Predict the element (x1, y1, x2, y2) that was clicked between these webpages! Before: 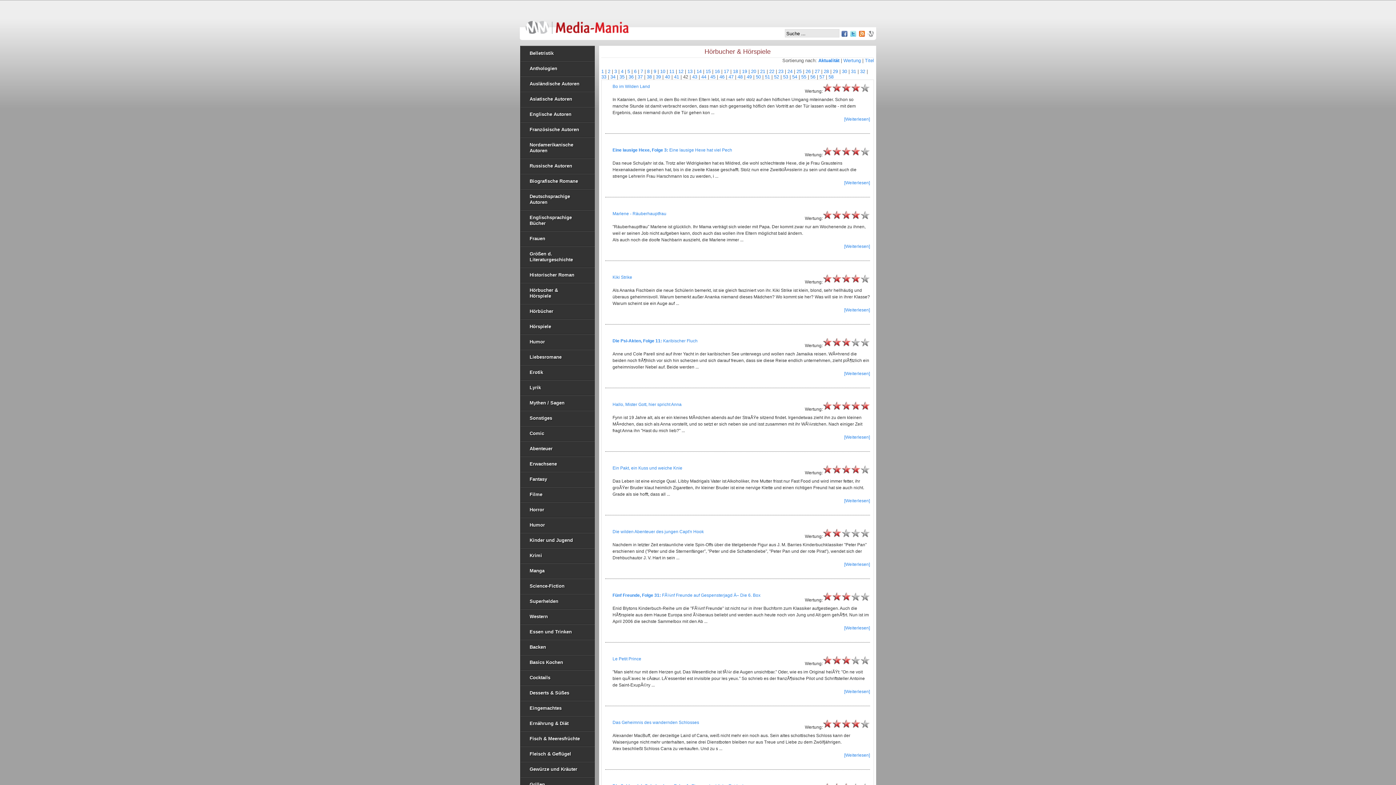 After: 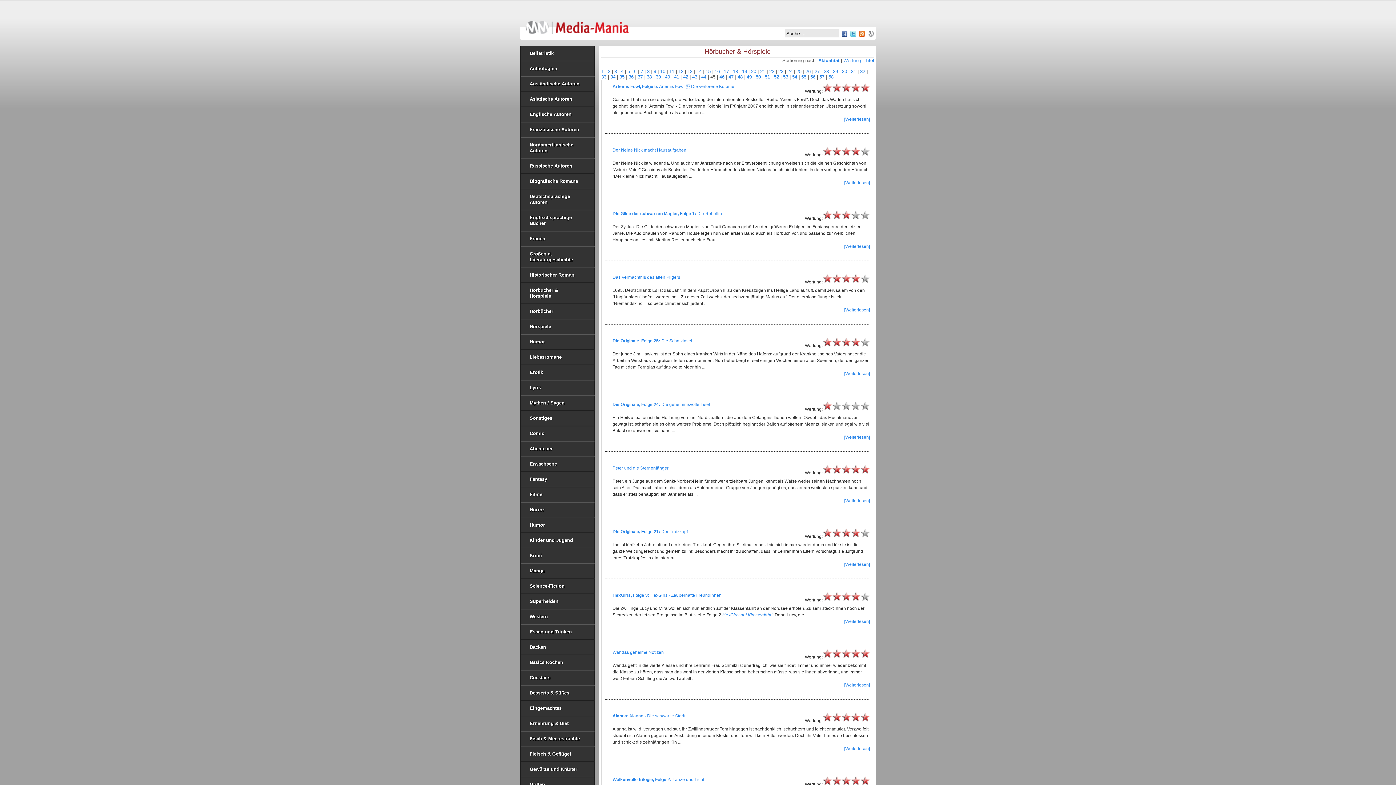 Action: label: 45 bbox: (710, 74, 715, 79)